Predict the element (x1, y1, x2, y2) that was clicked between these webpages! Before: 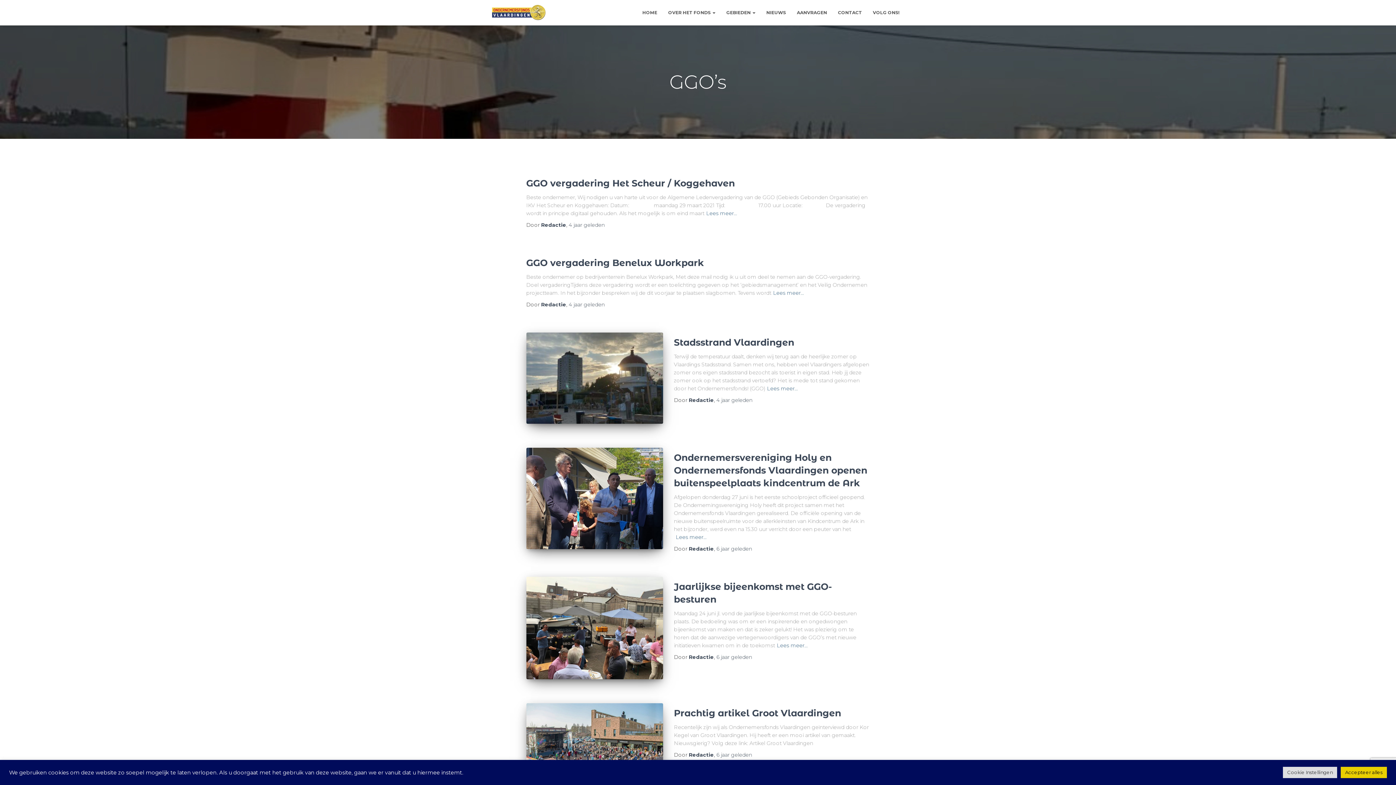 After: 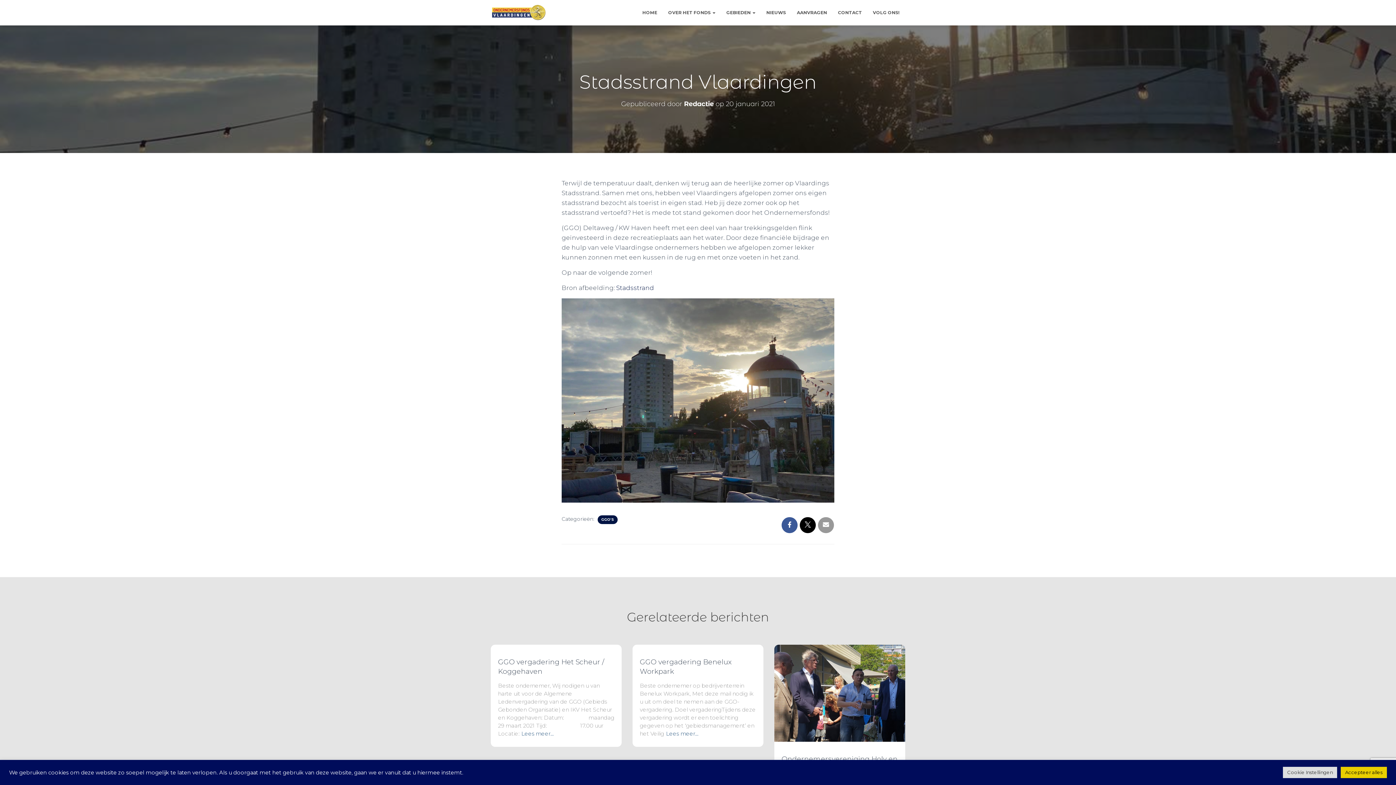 Action: bbox: (674, 337, 794, 347) label: Stadsstrand Vlaardingen